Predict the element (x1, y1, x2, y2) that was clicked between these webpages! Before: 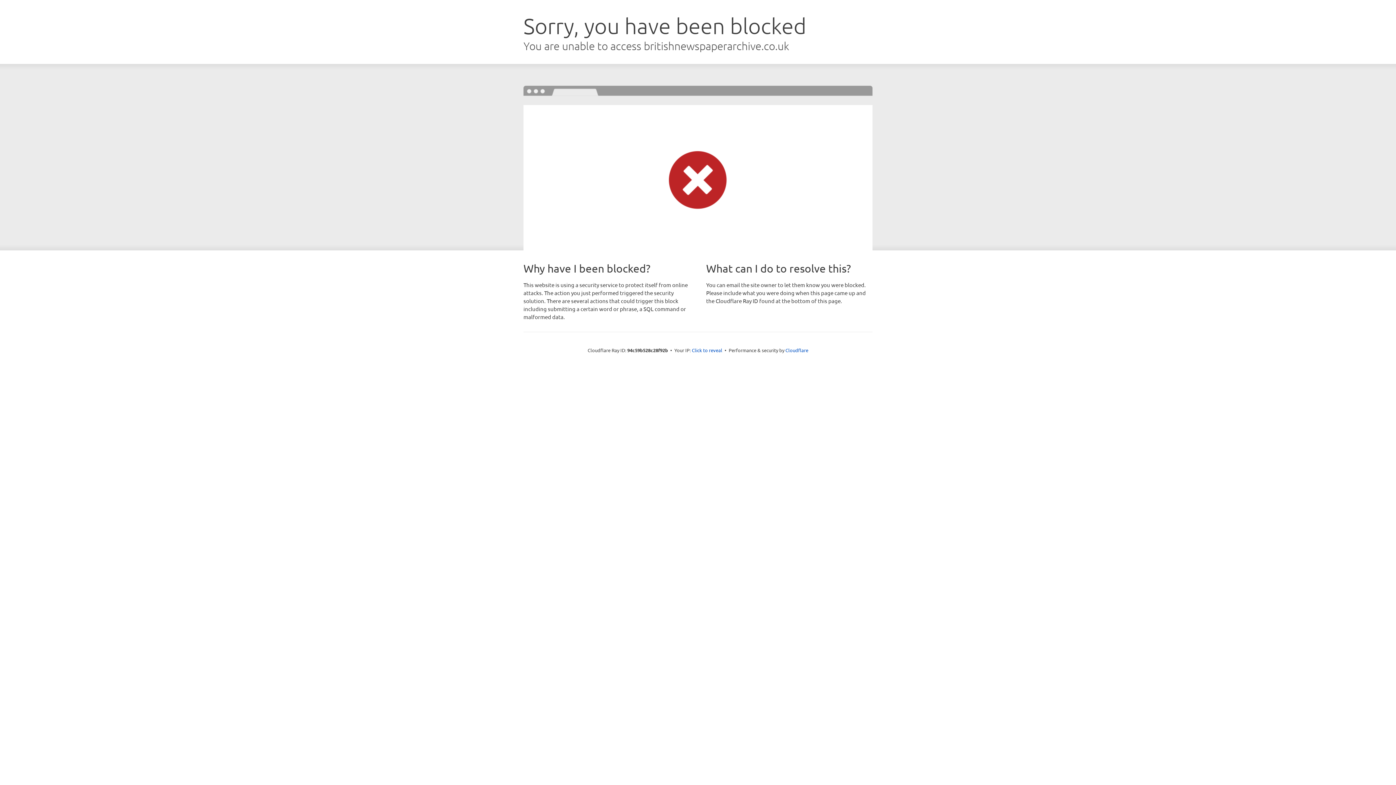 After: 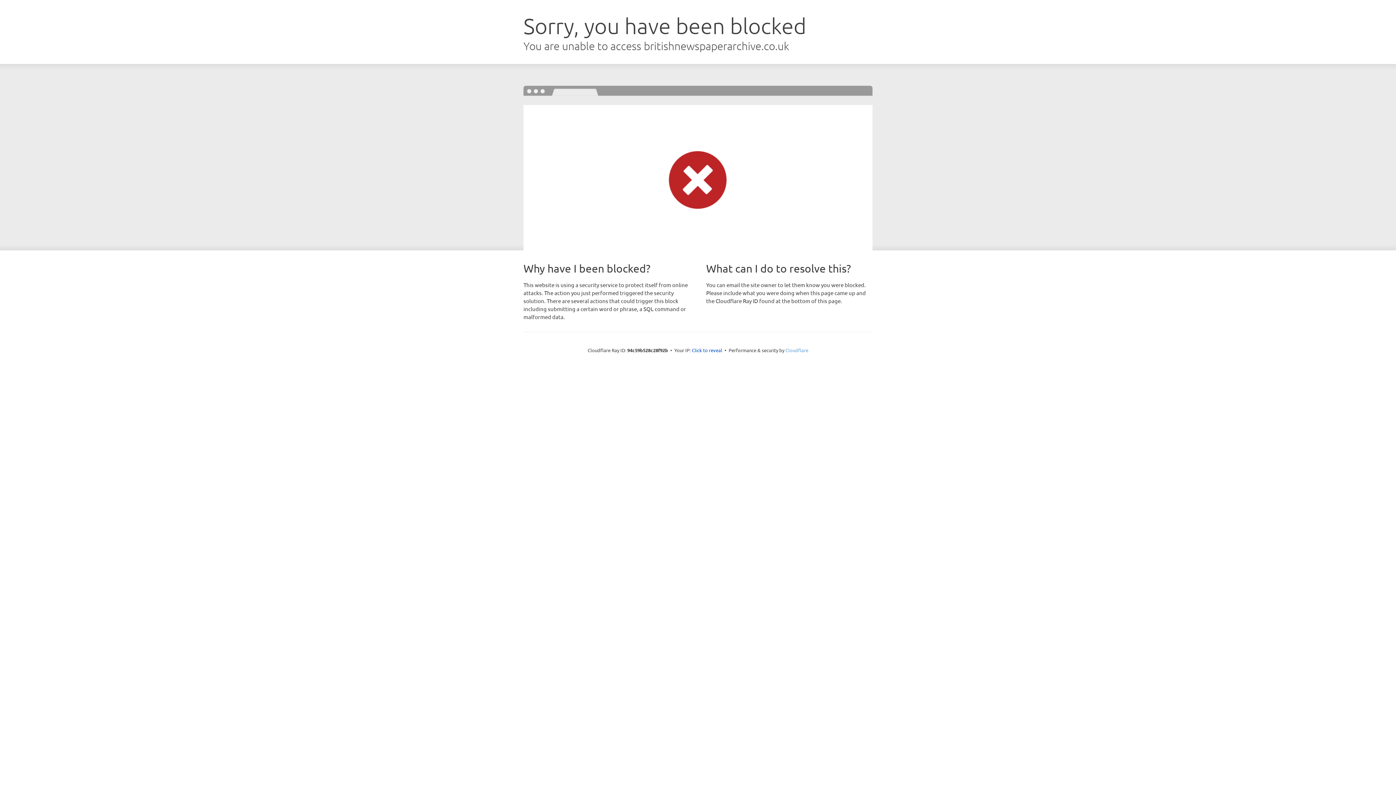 Action: label: Cloudflare bbox: (785, 347, 808, 353)